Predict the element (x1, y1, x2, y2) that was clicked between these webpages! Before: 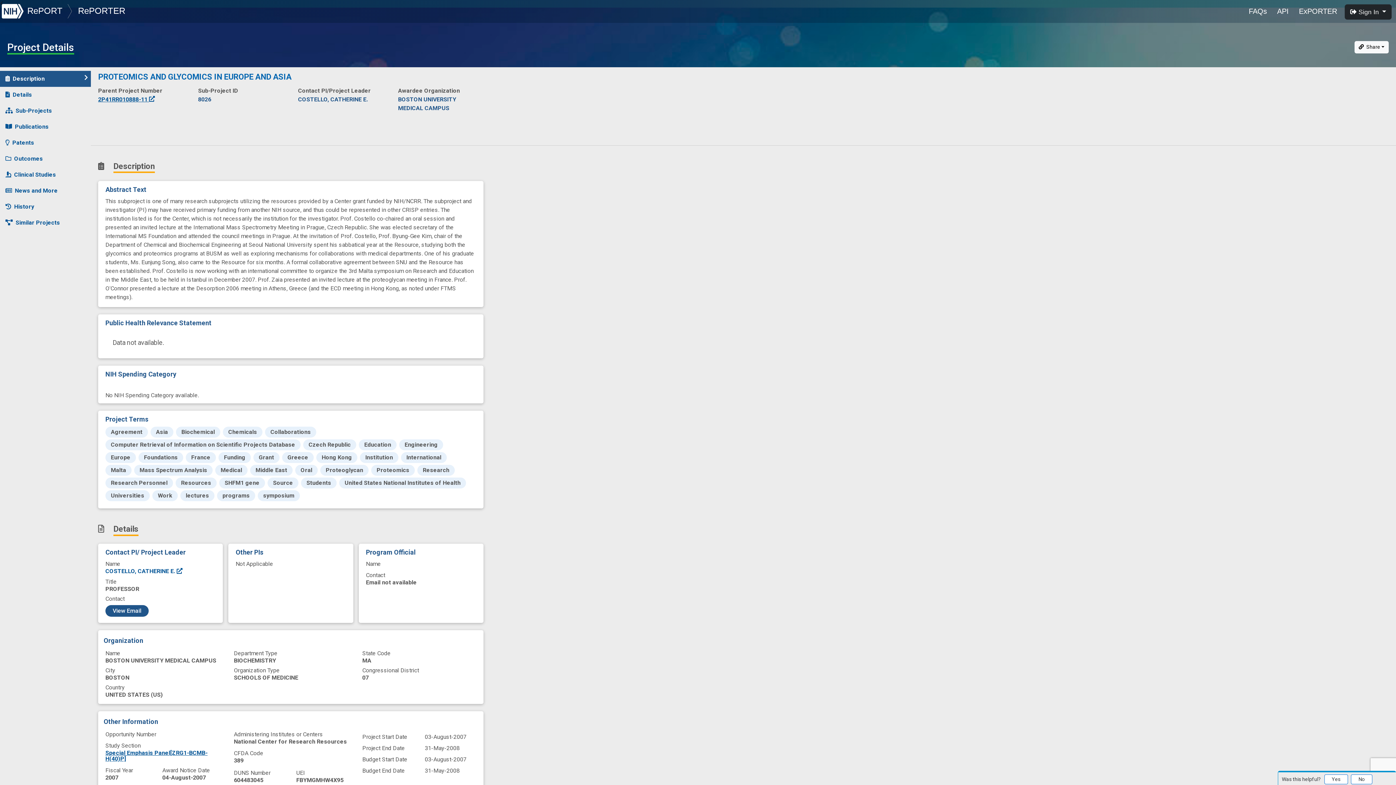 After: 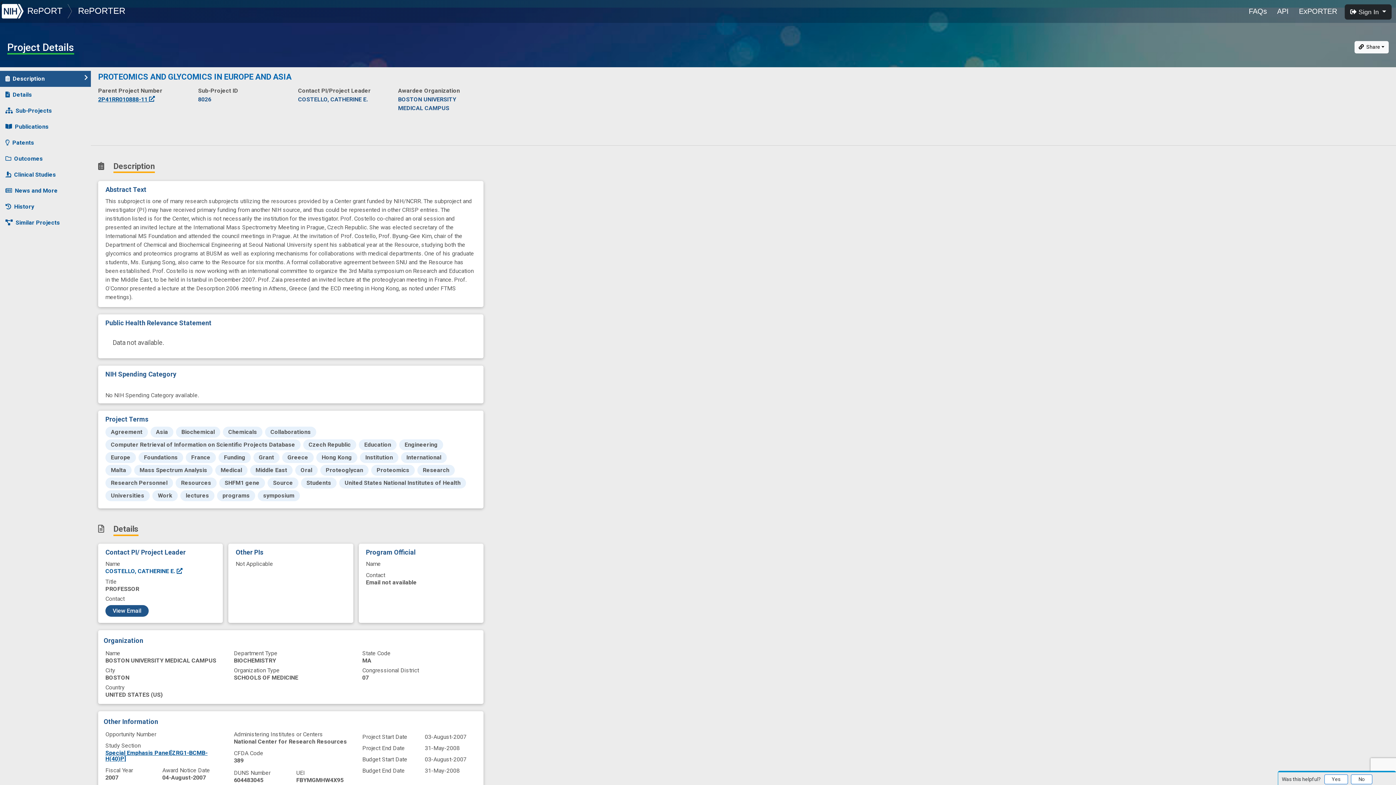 Action: label: RePORT bbox: (25, 5, 66, 15)